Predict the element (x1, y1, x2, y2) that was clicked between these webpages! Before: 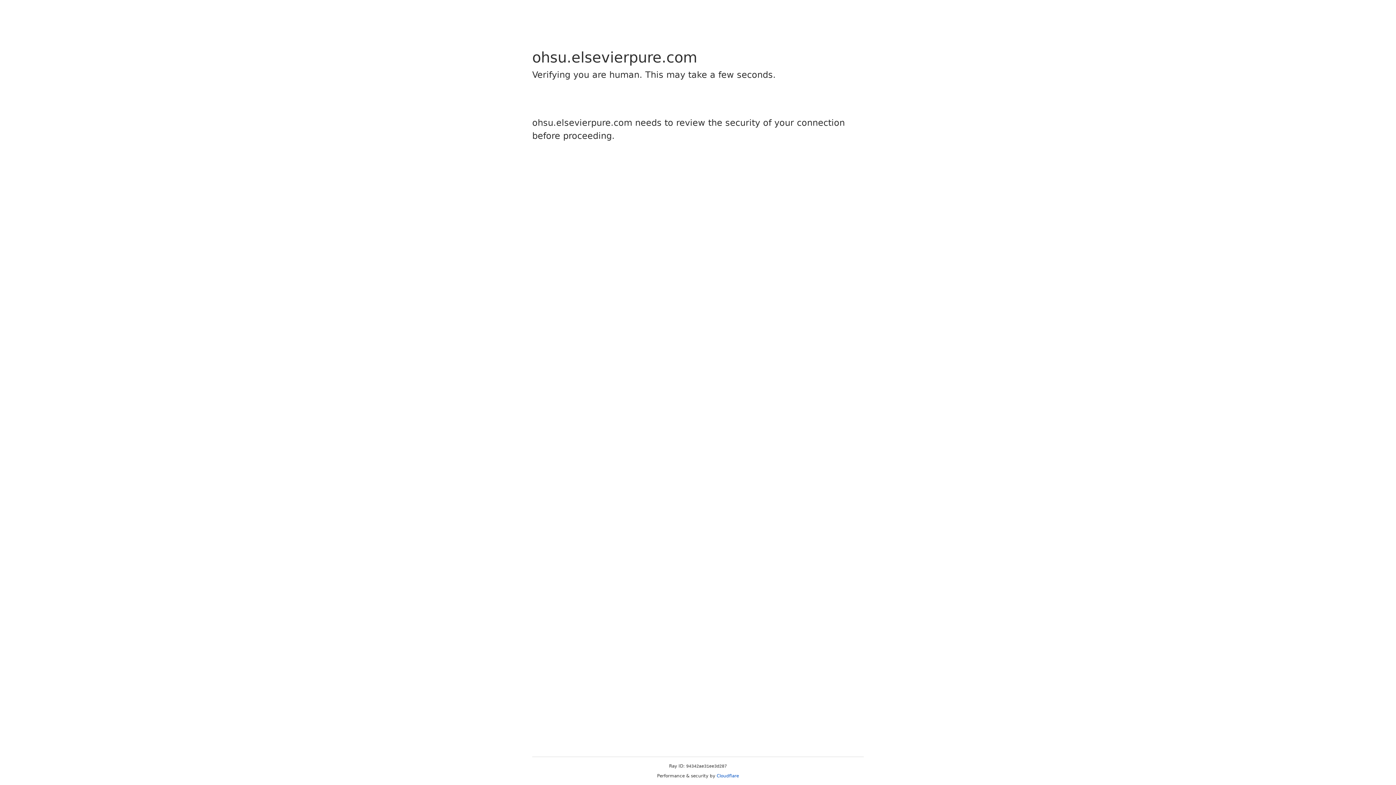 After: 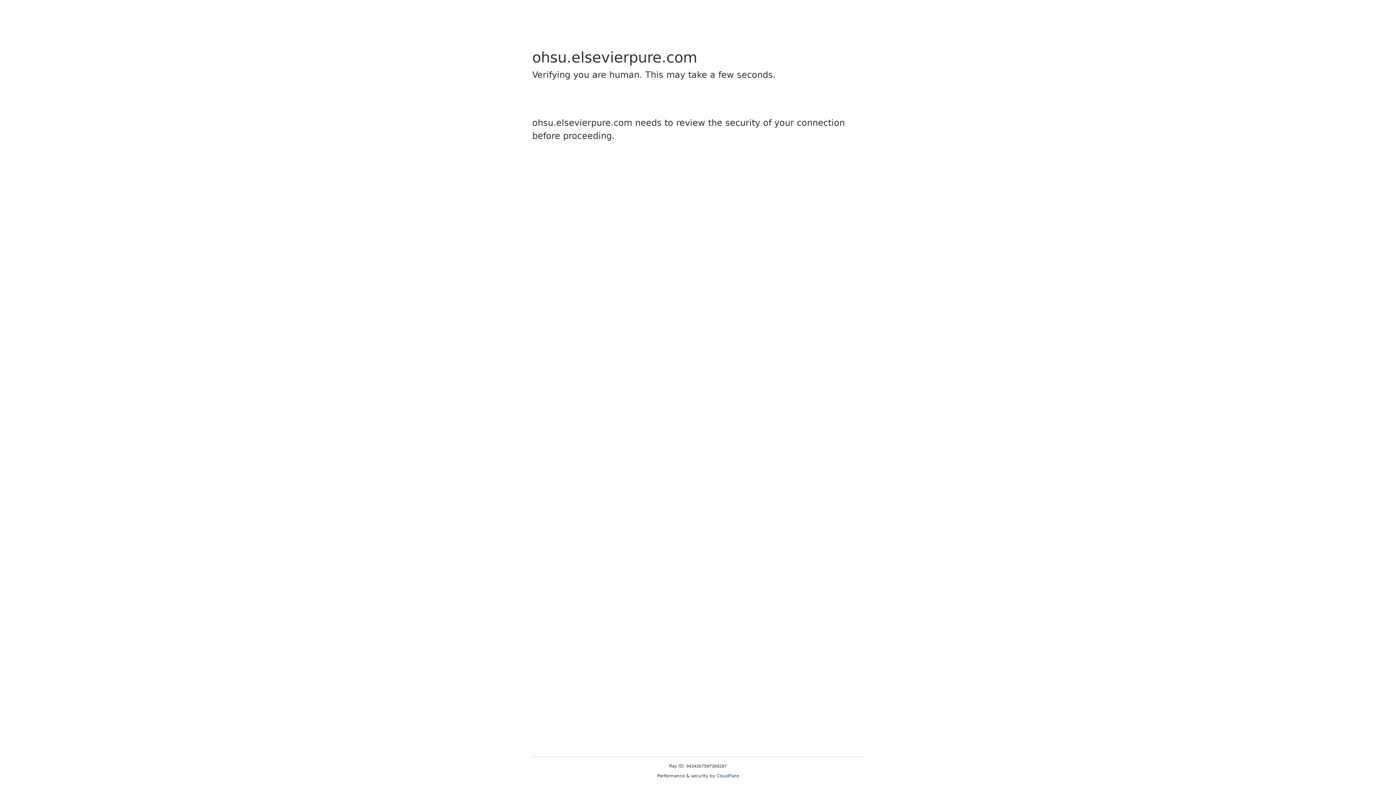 Action: label: Cloudflare bbox: (716, 773, 739, 778)